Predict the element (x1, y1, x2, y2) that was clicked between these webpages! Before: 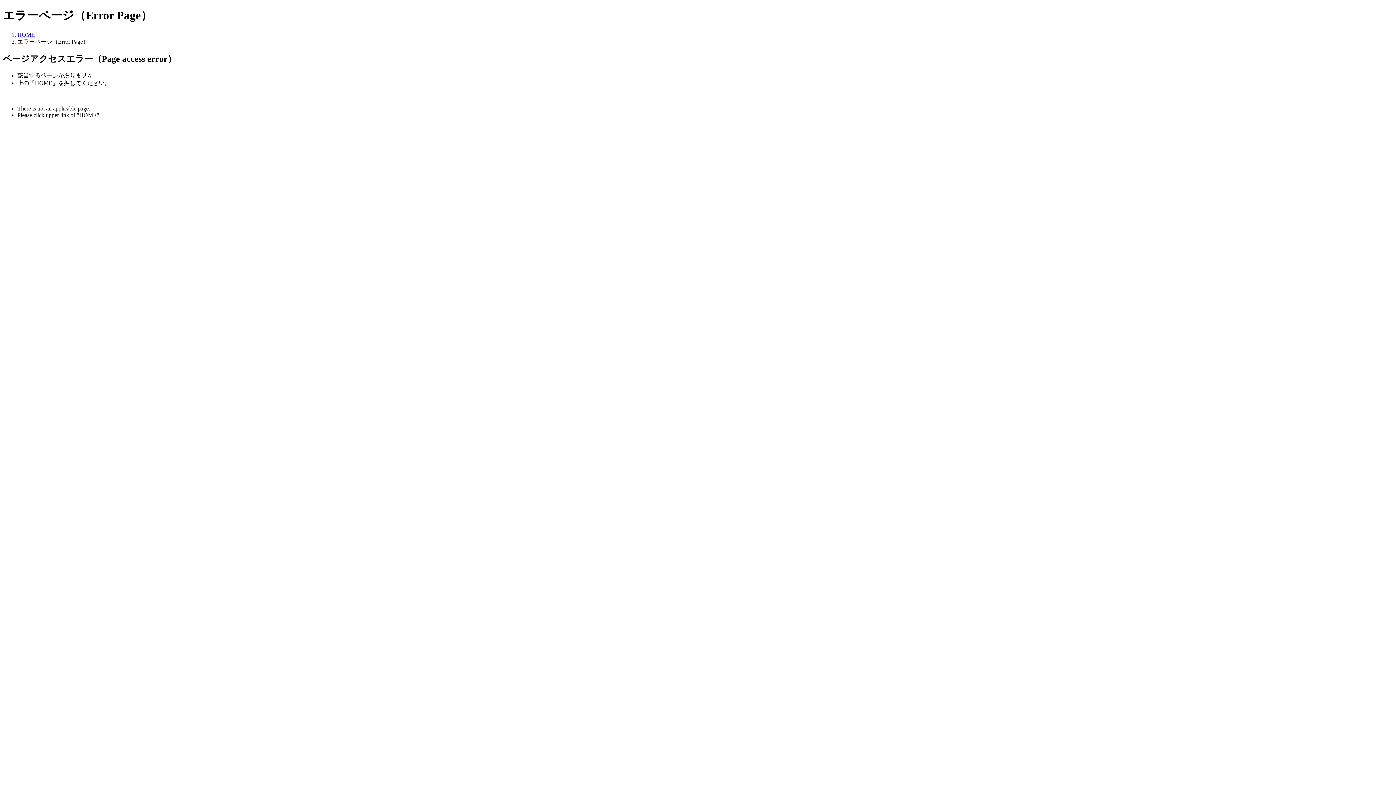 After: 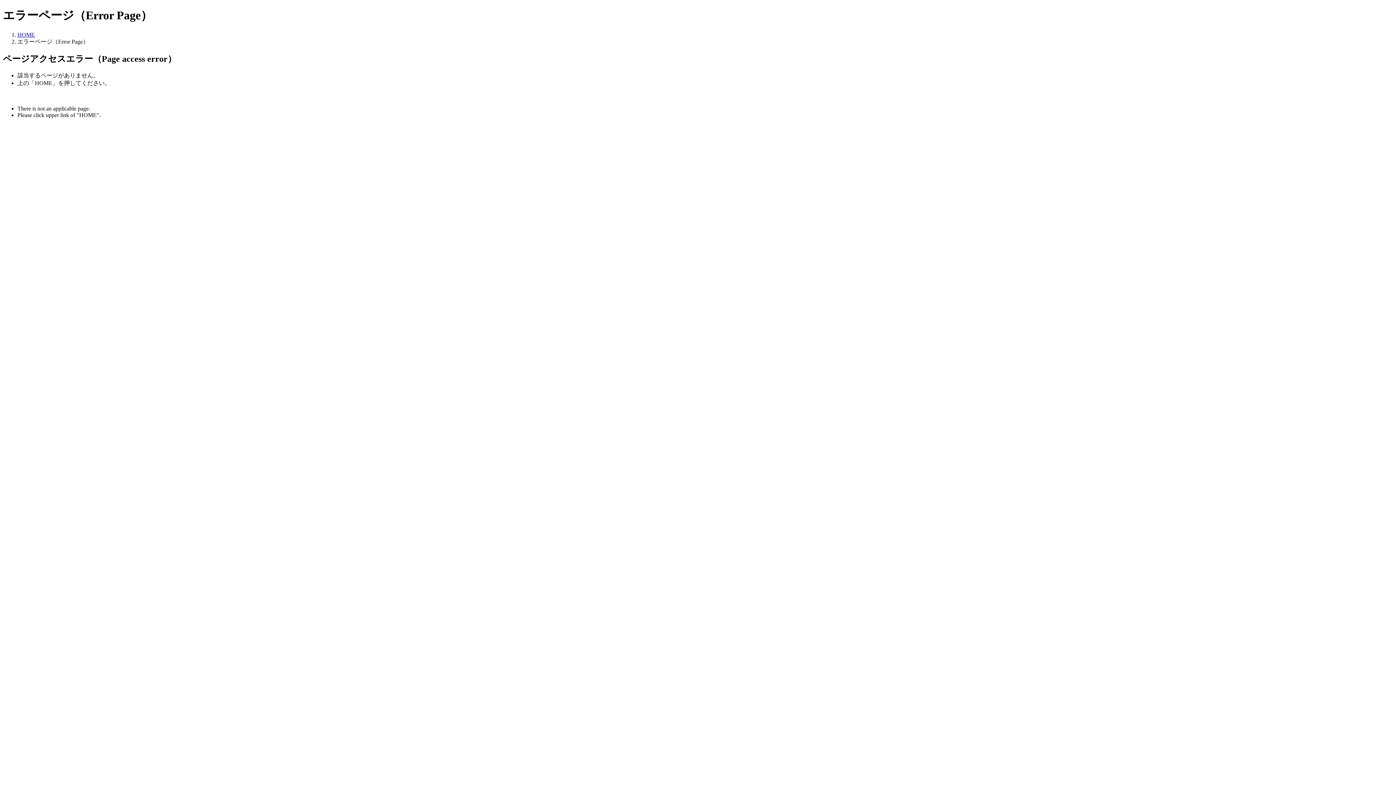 Action: label: HOME bbox: (17, 31, 34, 37)